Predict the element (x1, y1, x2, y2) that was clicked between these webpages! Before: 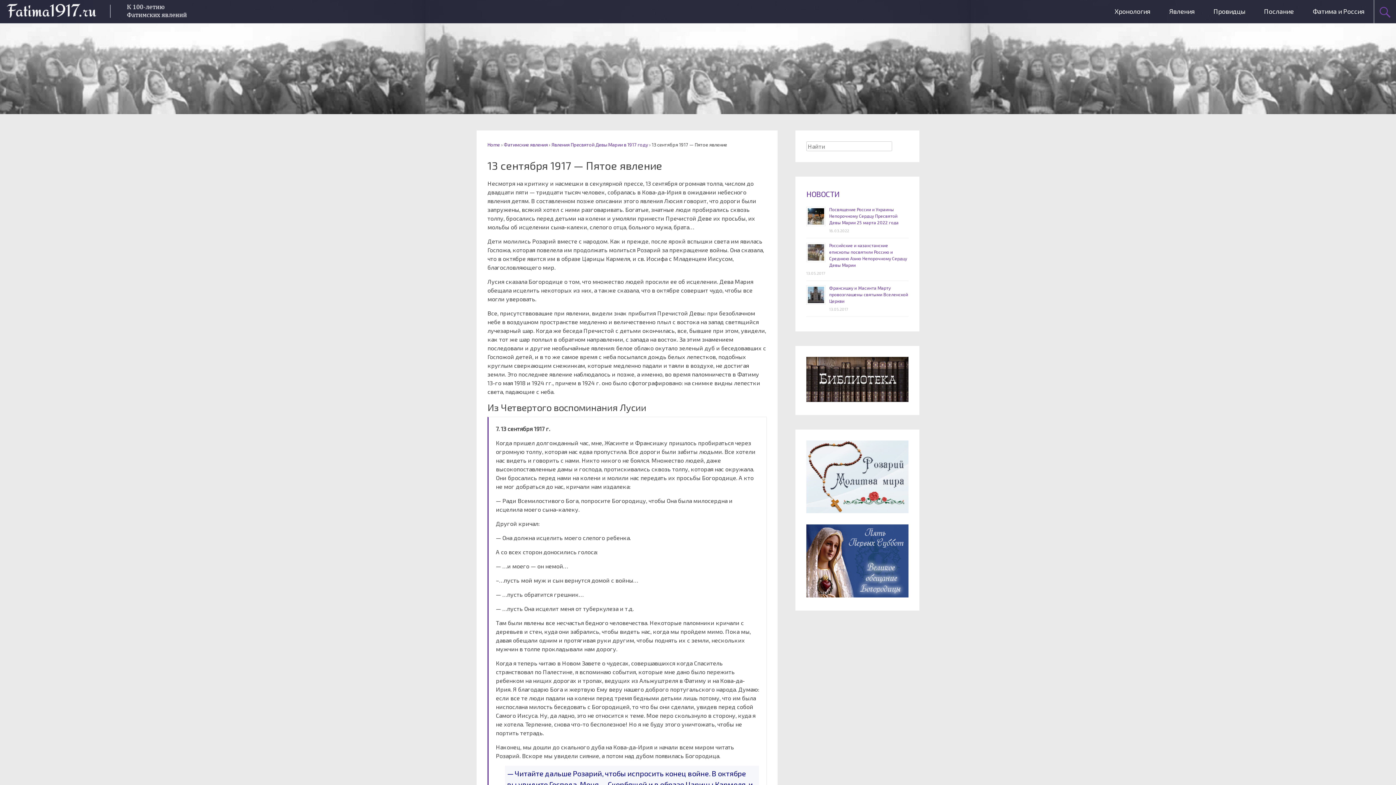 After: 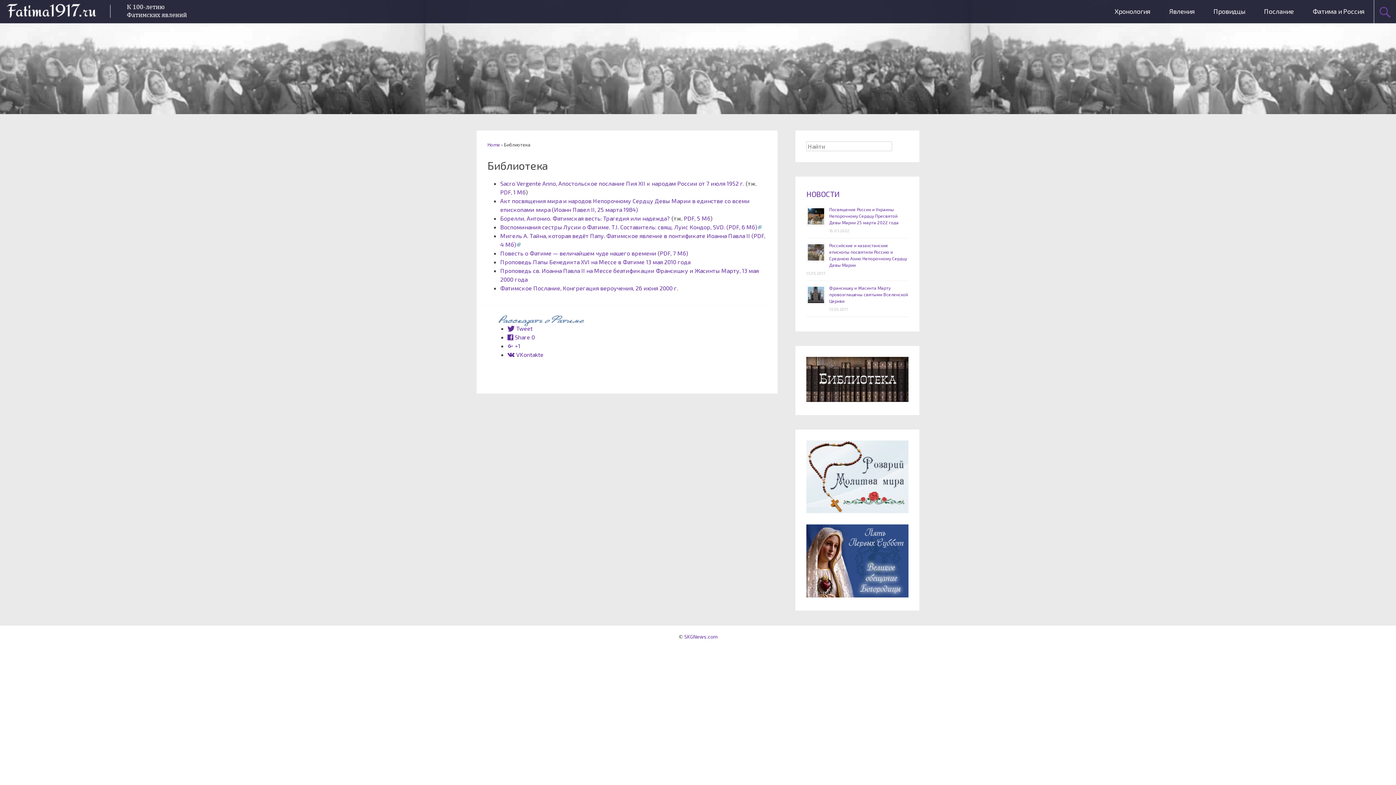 Action: bbox: (806, 396, 908, 403)